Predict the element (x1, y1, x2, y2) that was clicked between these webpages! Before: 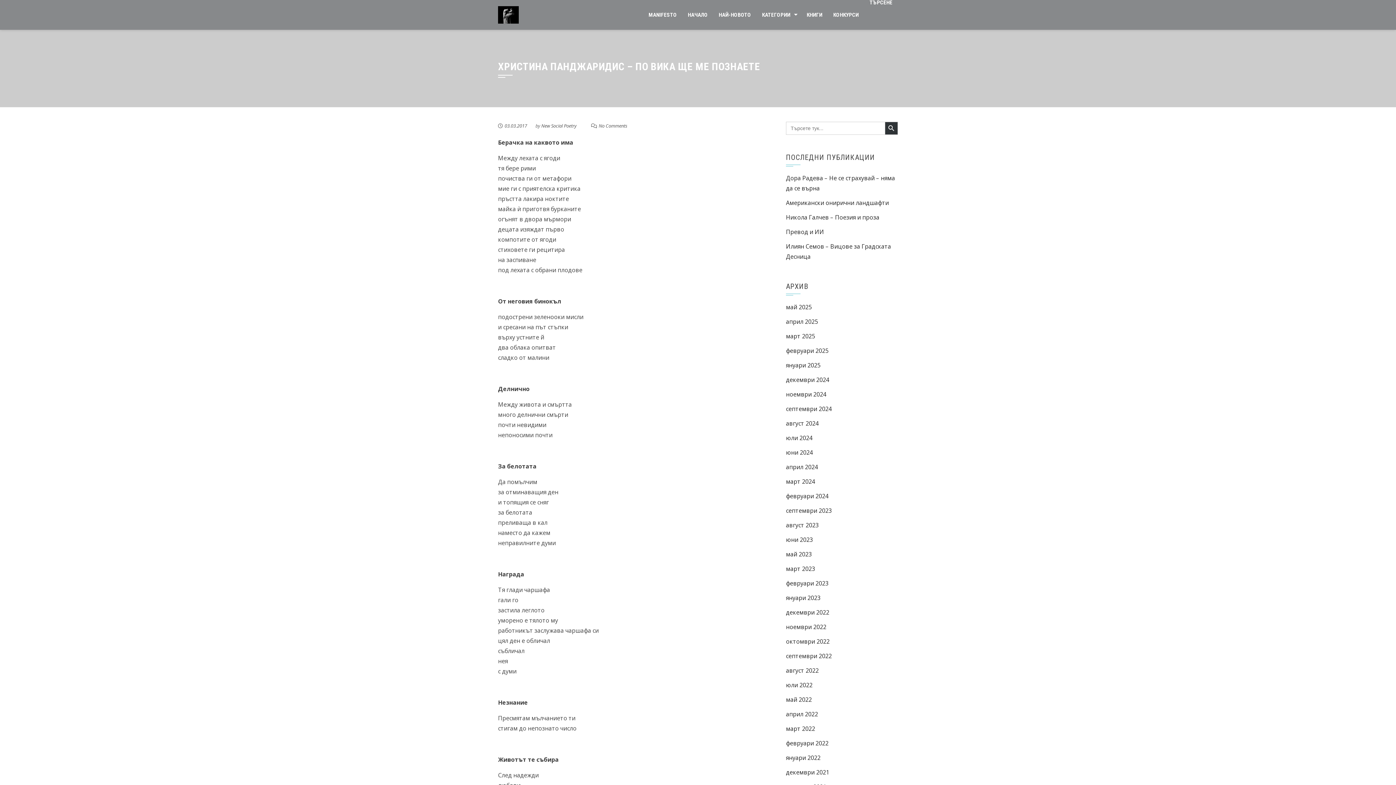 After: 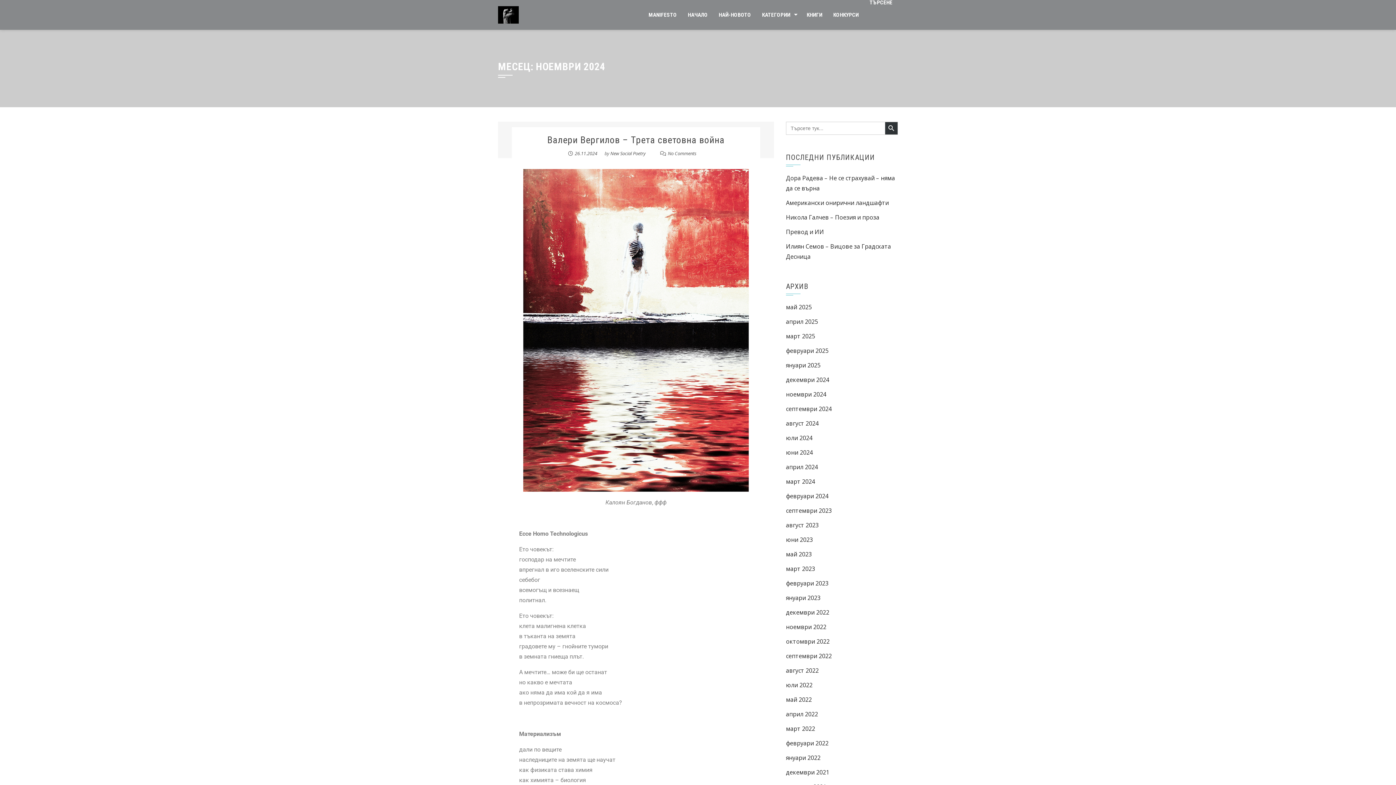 Action: label: ноември 2024 bbox: (786, 390, 826, 398)